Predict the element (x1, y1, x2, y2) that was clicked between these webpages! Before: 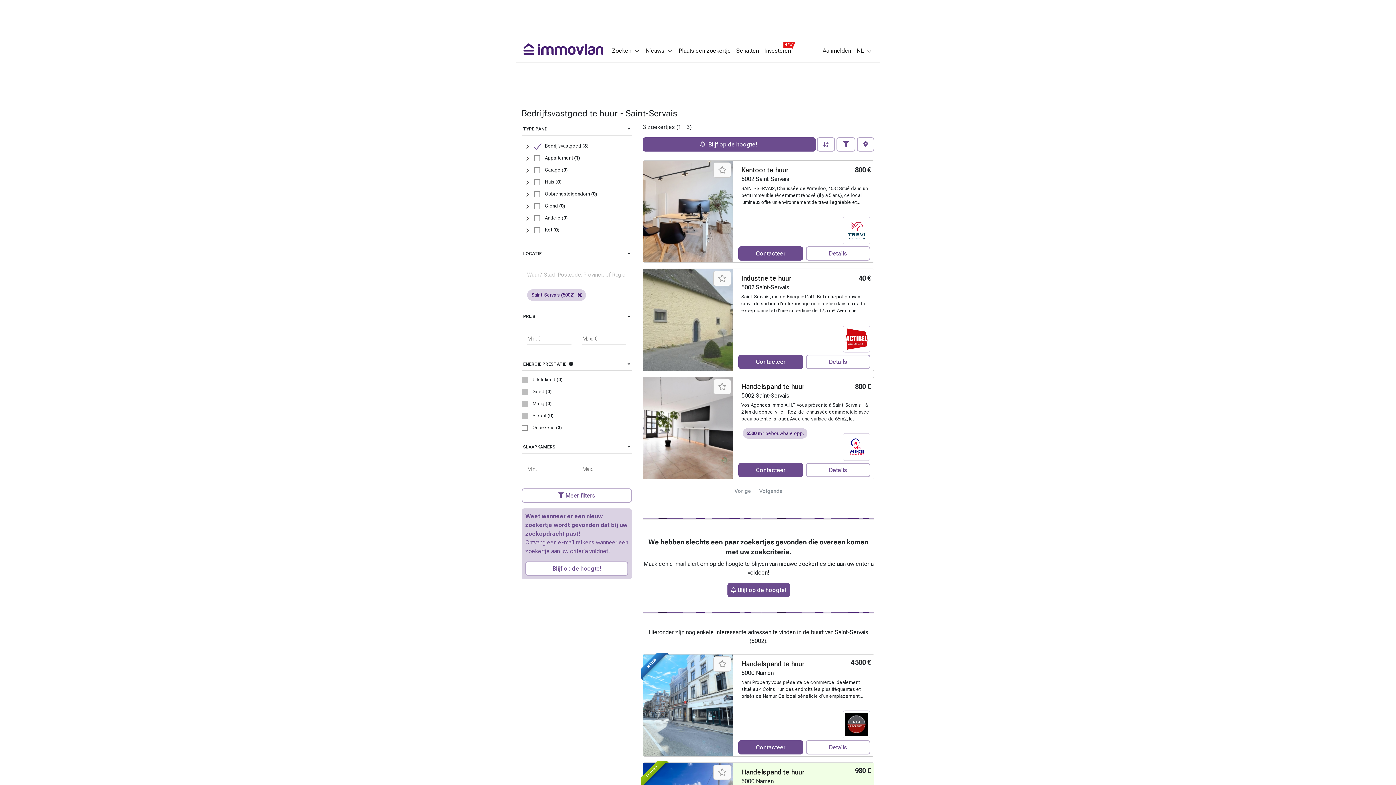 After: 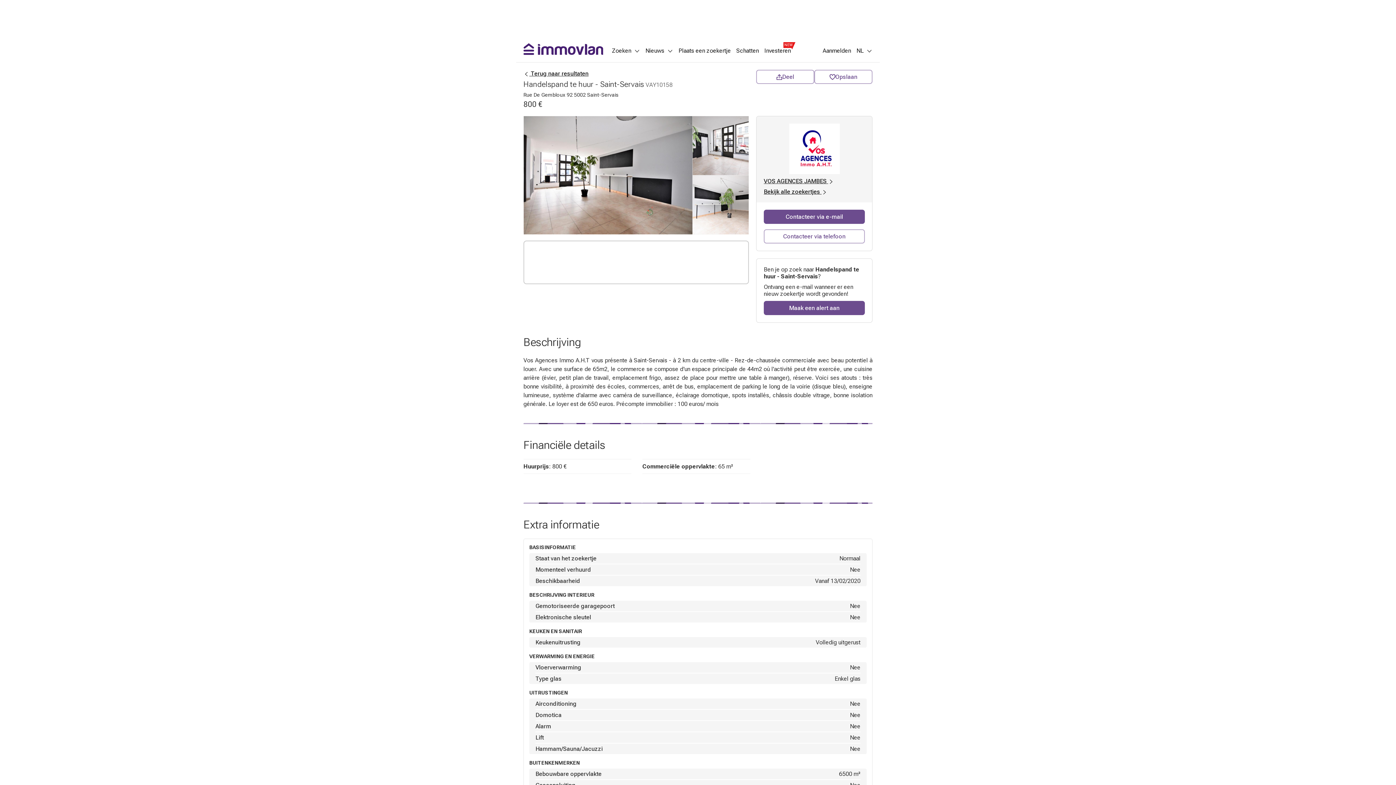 Action: bbox: (741, 382, 804, 390) label: Handelspand te huur